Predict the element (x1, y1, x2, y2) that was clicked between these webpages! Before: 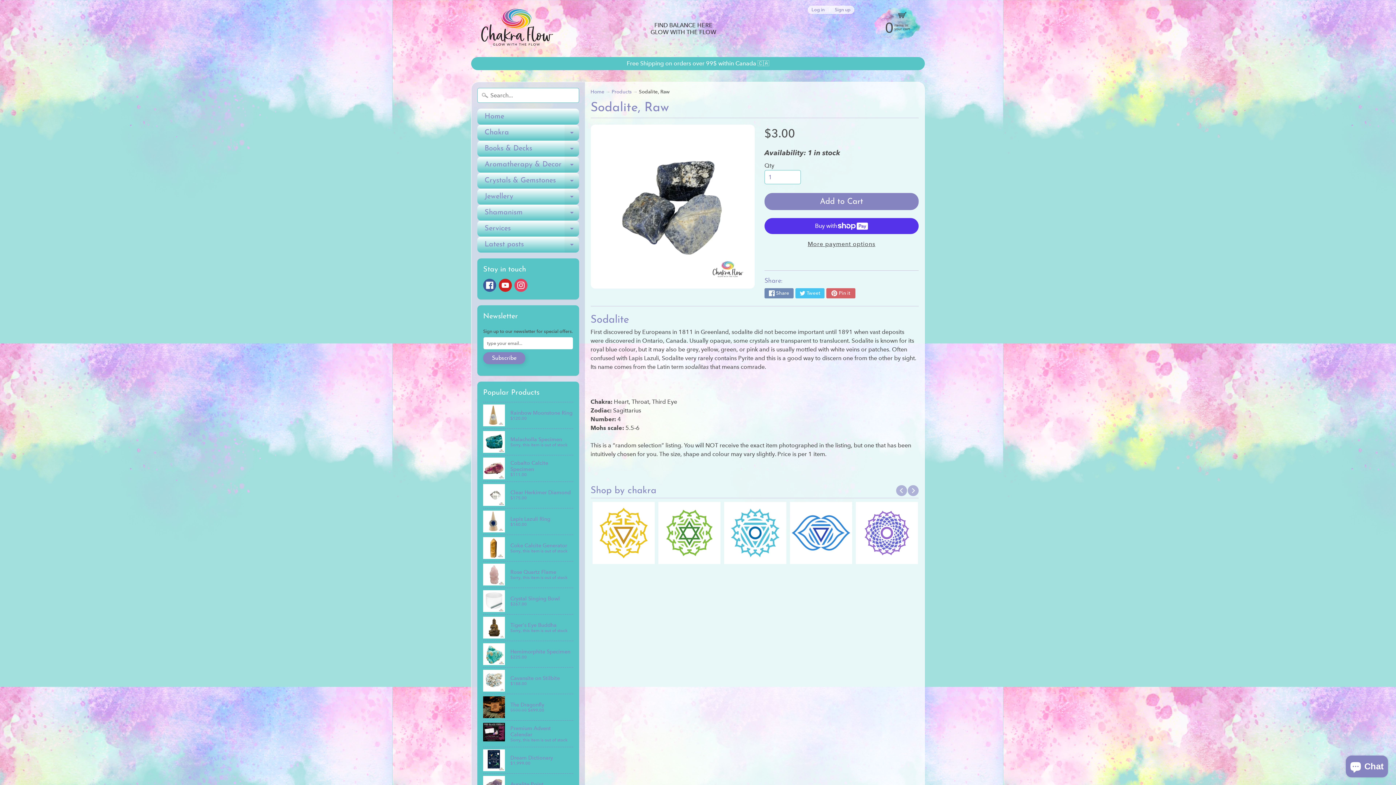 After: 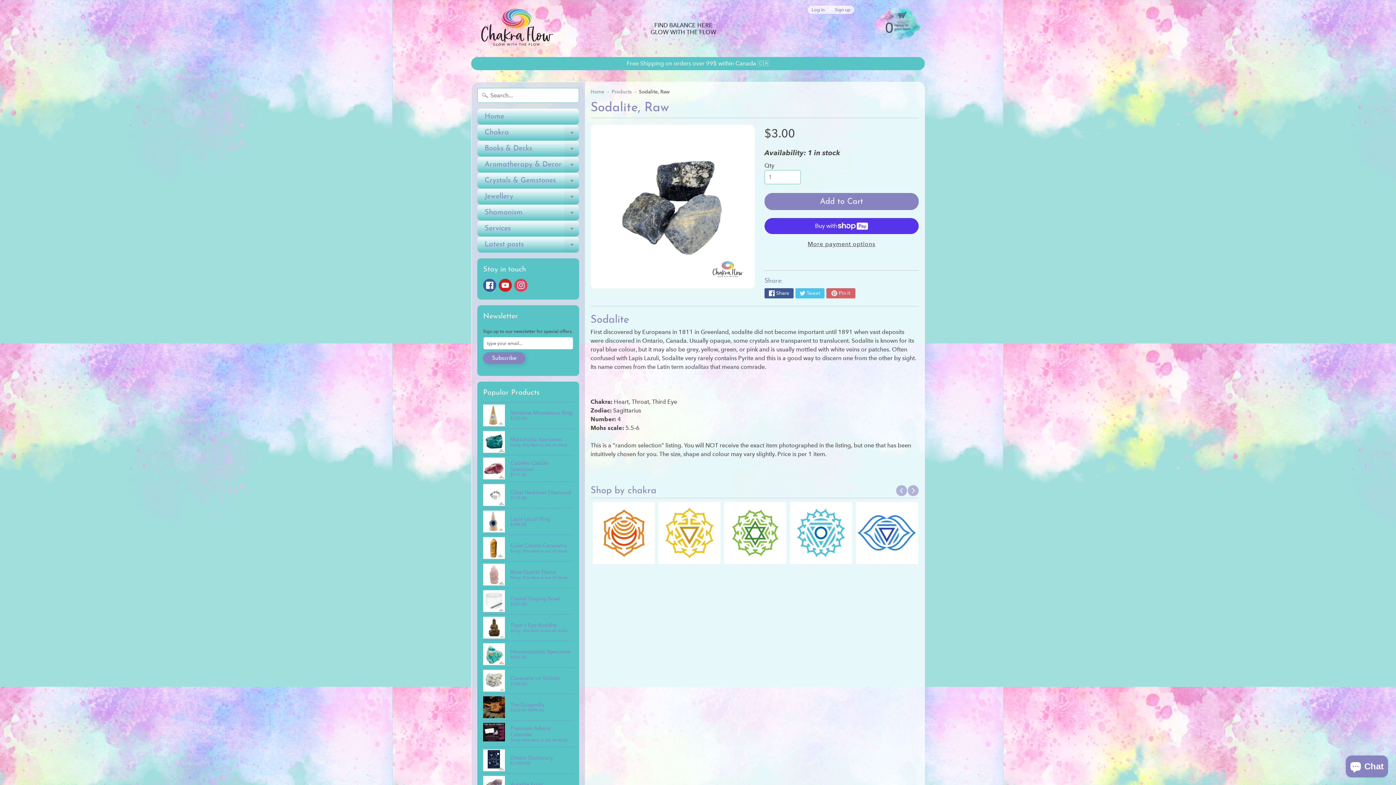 Action: bbox: (764, 288, 793, 298) label: Share